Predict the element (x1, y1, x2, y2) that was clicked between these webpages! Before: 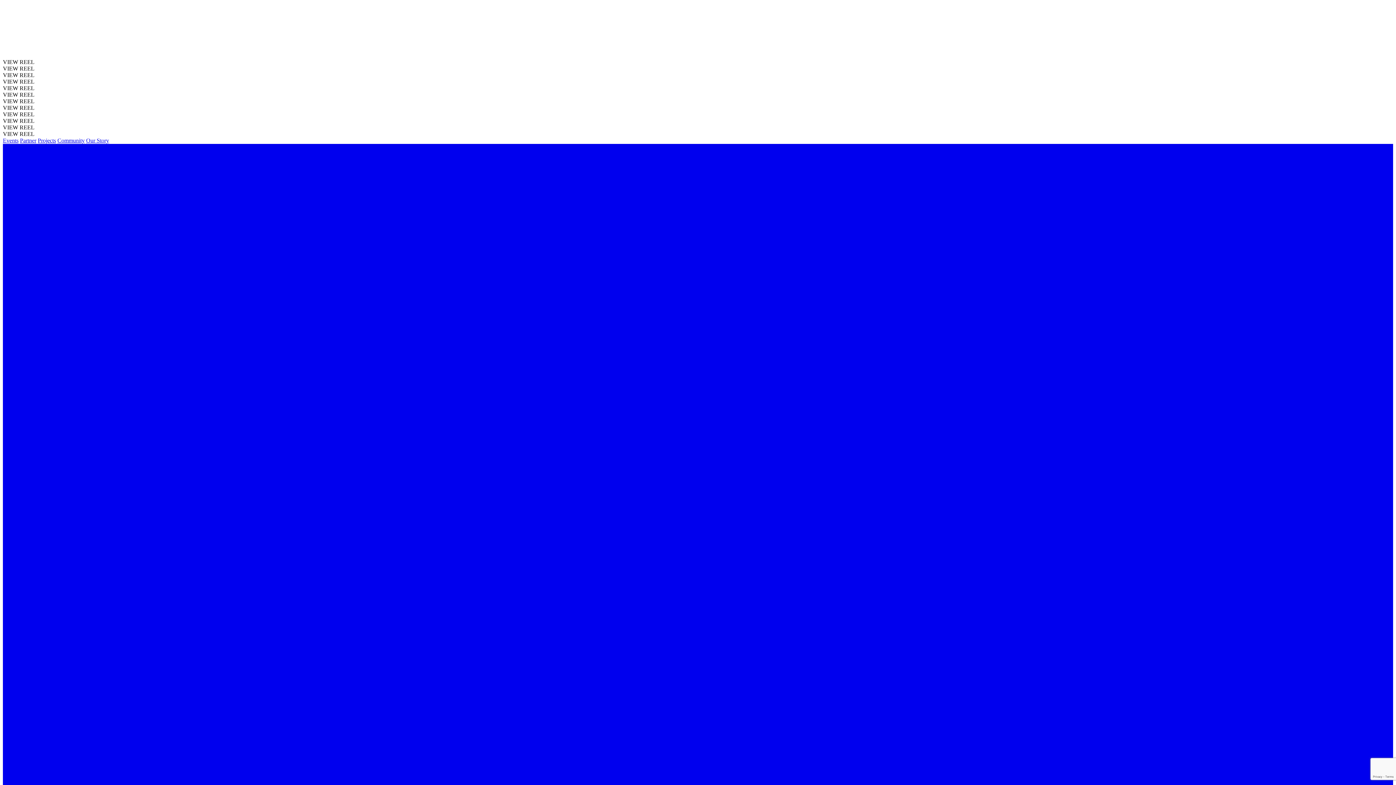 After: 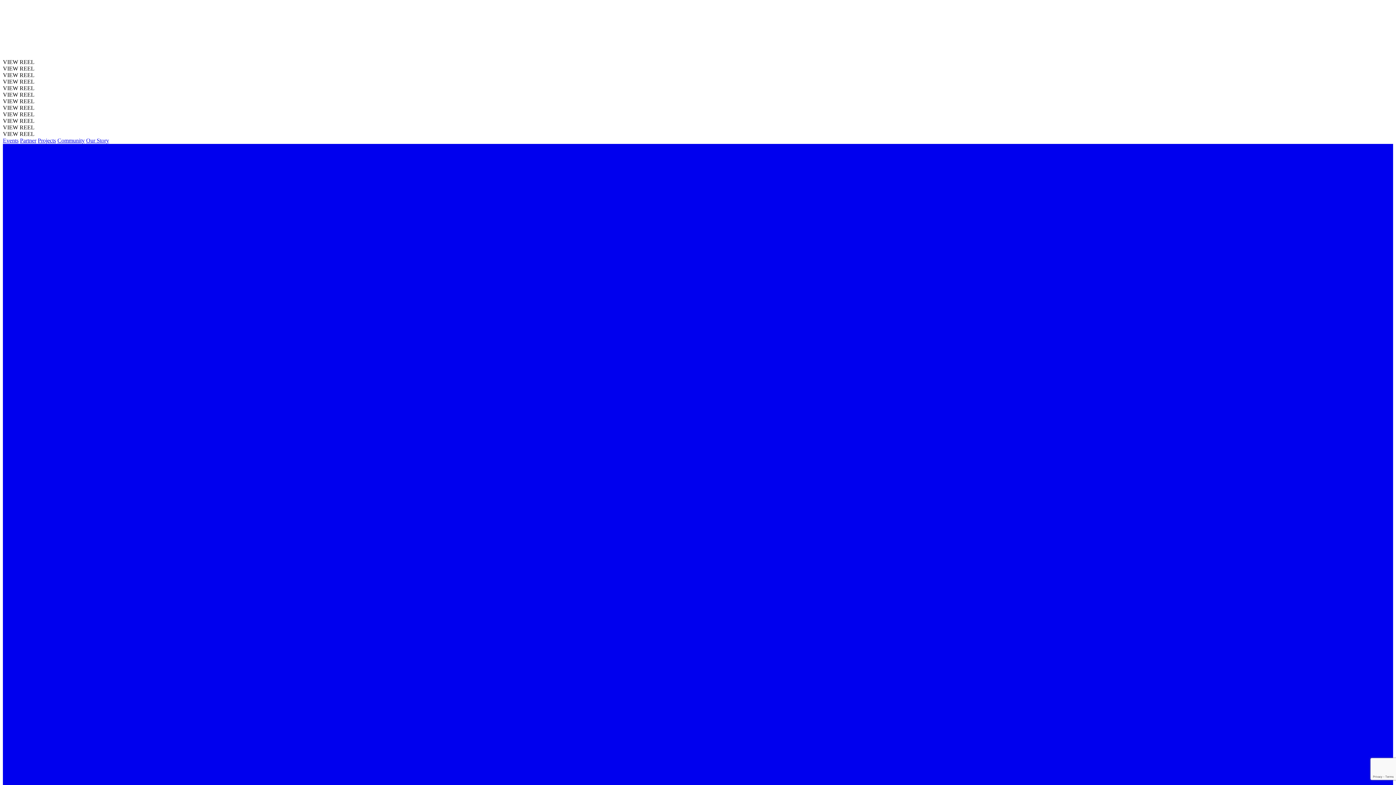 Action: label: Partner bbox: (20, 137, 36, 143)